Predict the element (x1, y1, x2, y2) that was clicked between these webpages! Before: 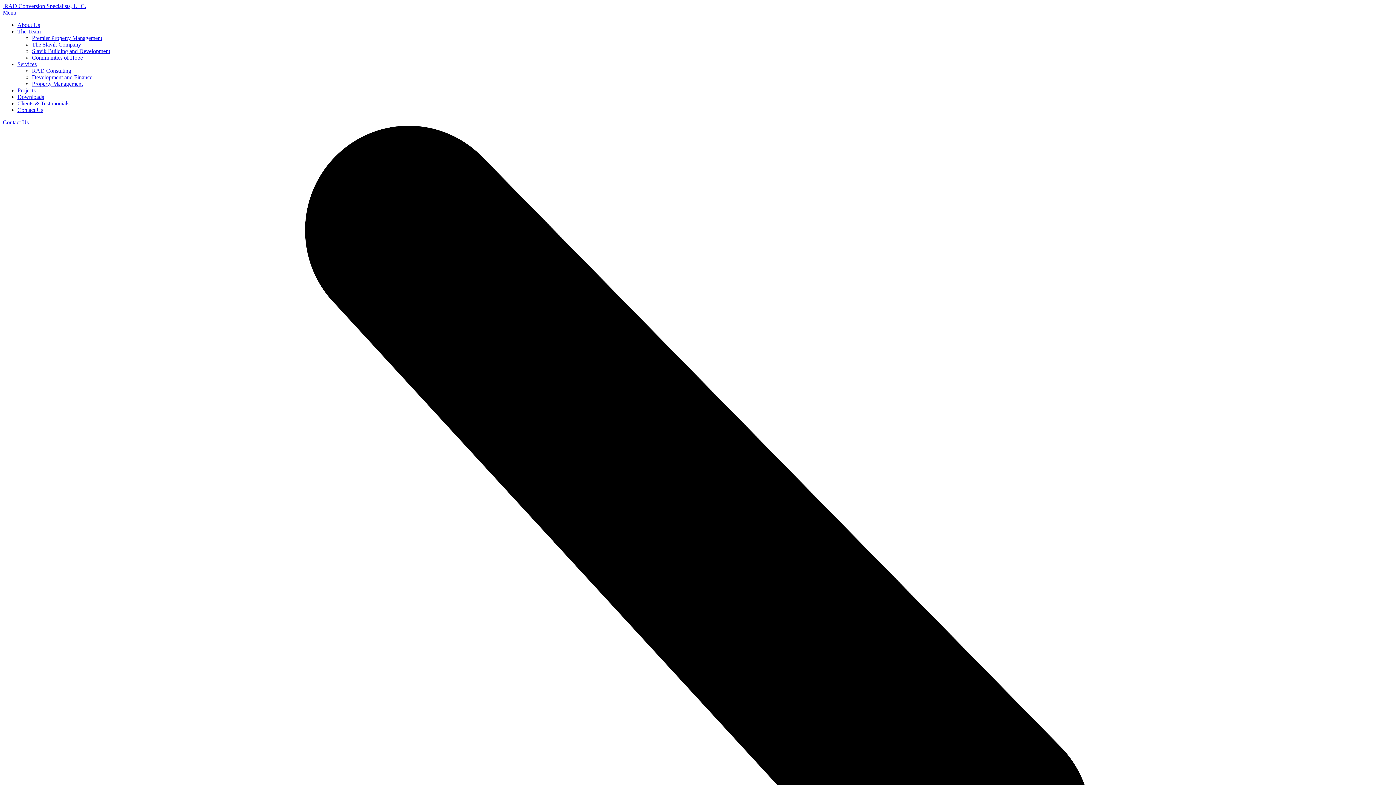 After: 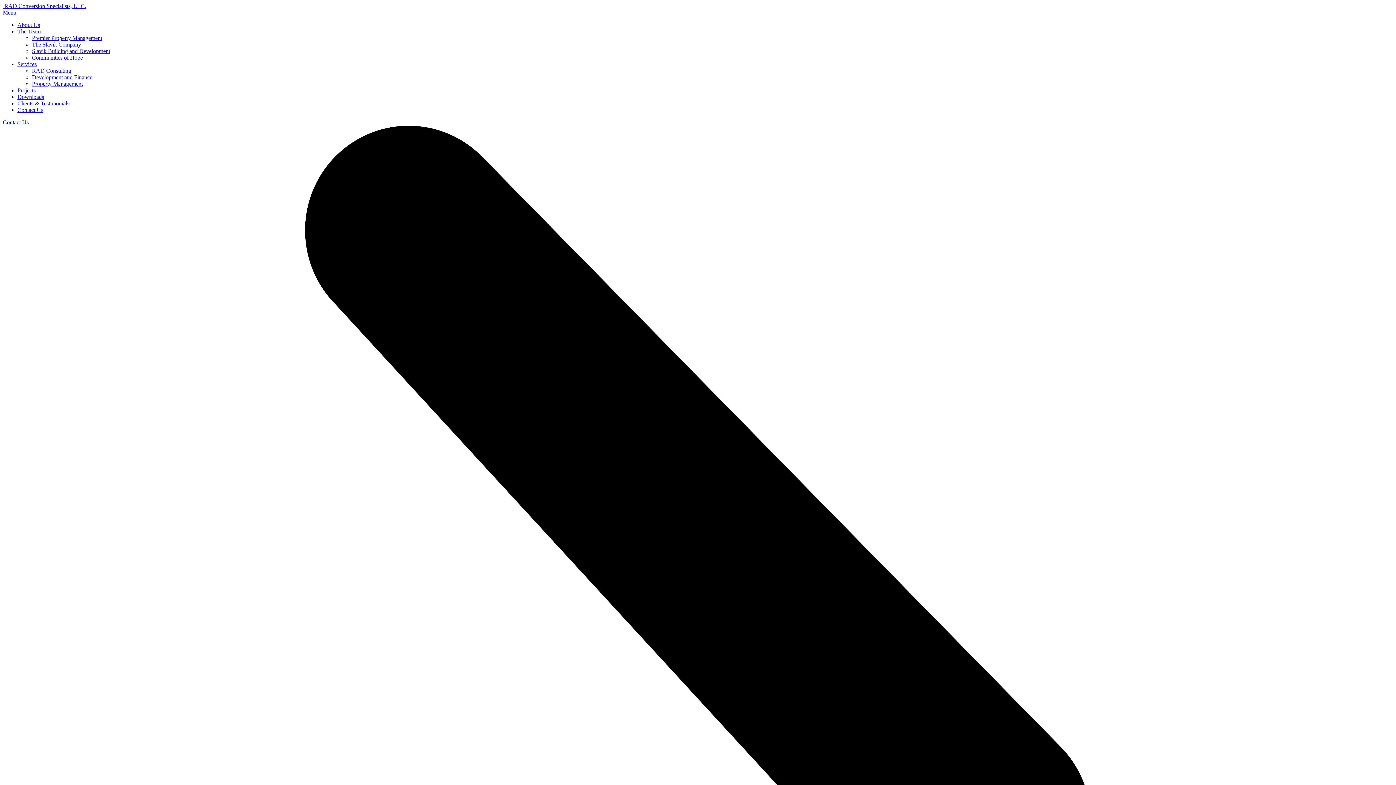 Action: label: Premier Property Management bbox: (32, 34, 102, 41)